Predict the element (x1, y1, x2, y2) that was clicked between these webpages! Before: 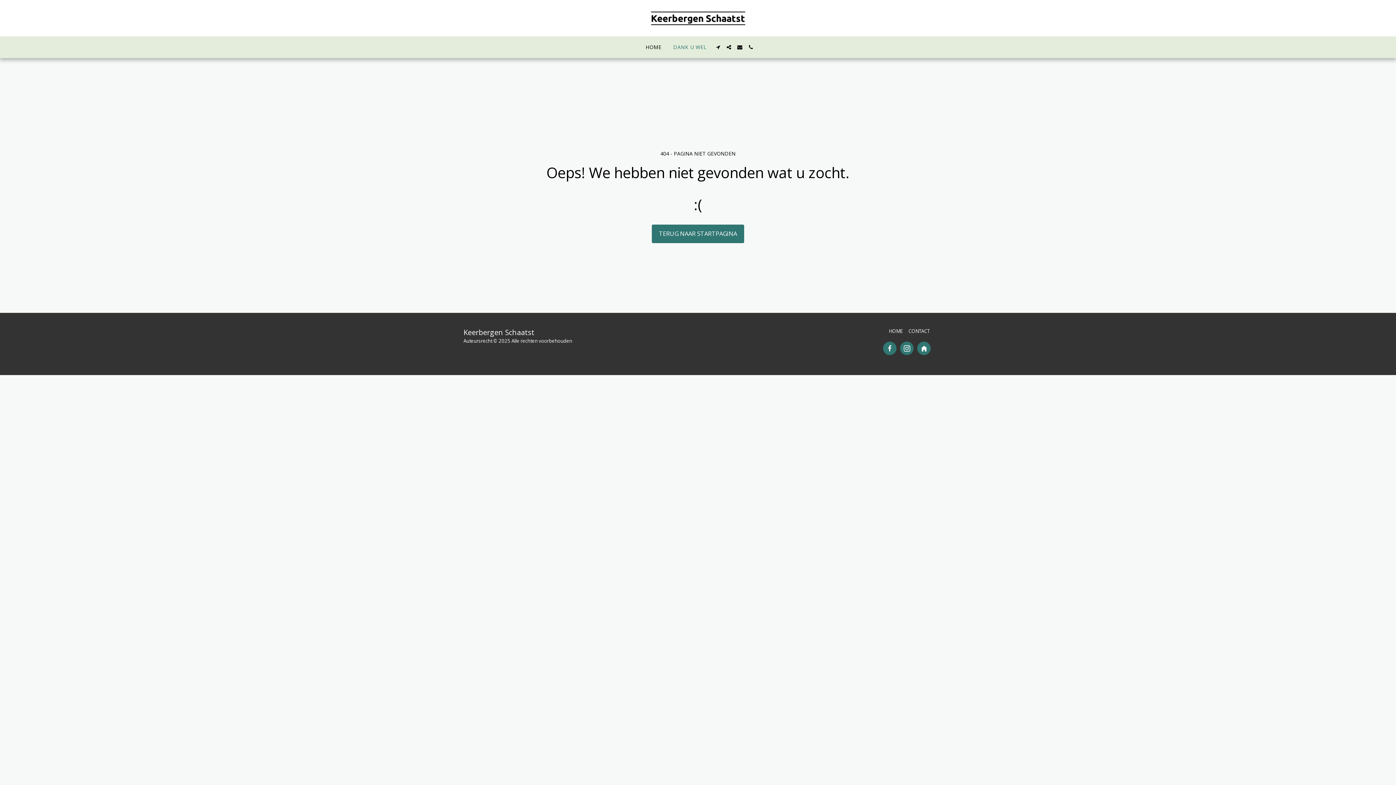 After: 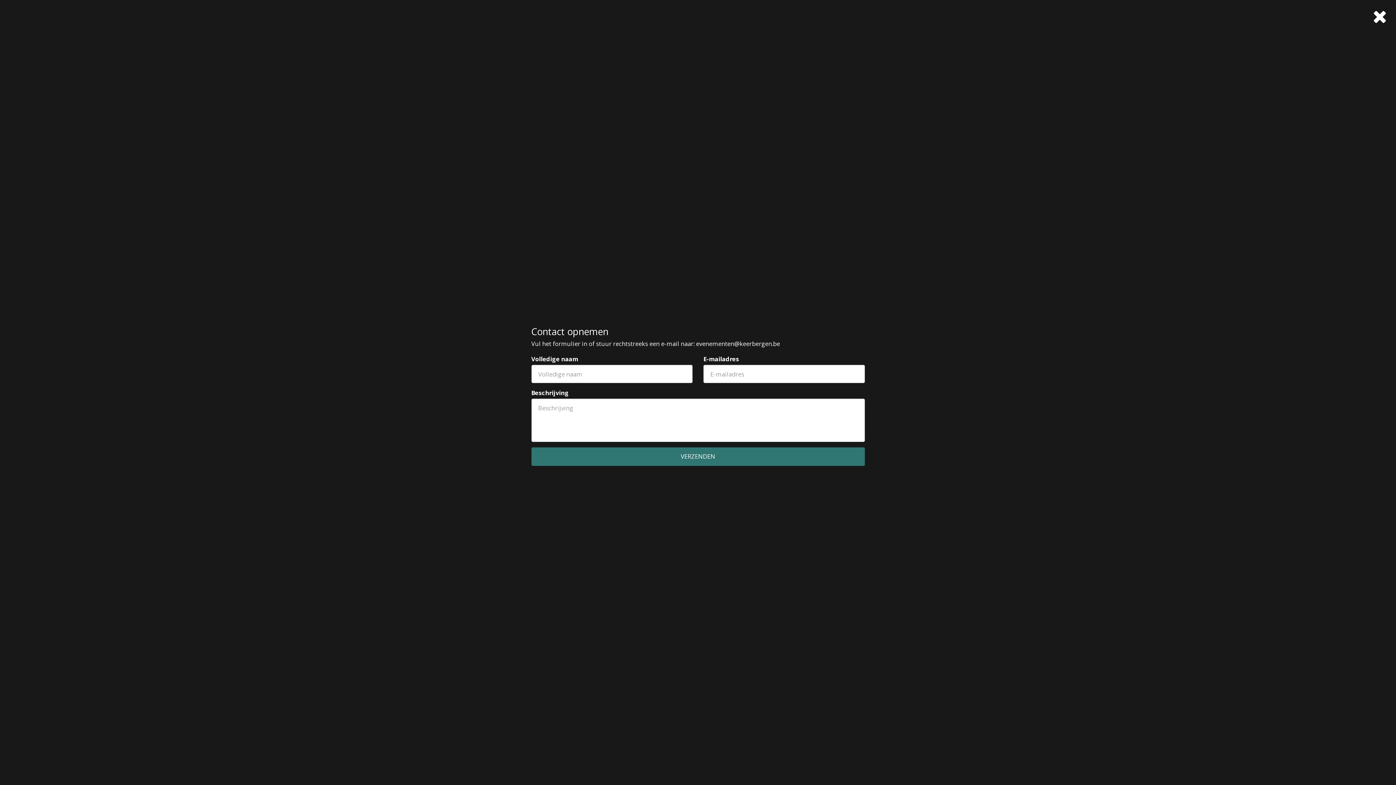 Action: label:   bbox: (734, 44, 745, 49)